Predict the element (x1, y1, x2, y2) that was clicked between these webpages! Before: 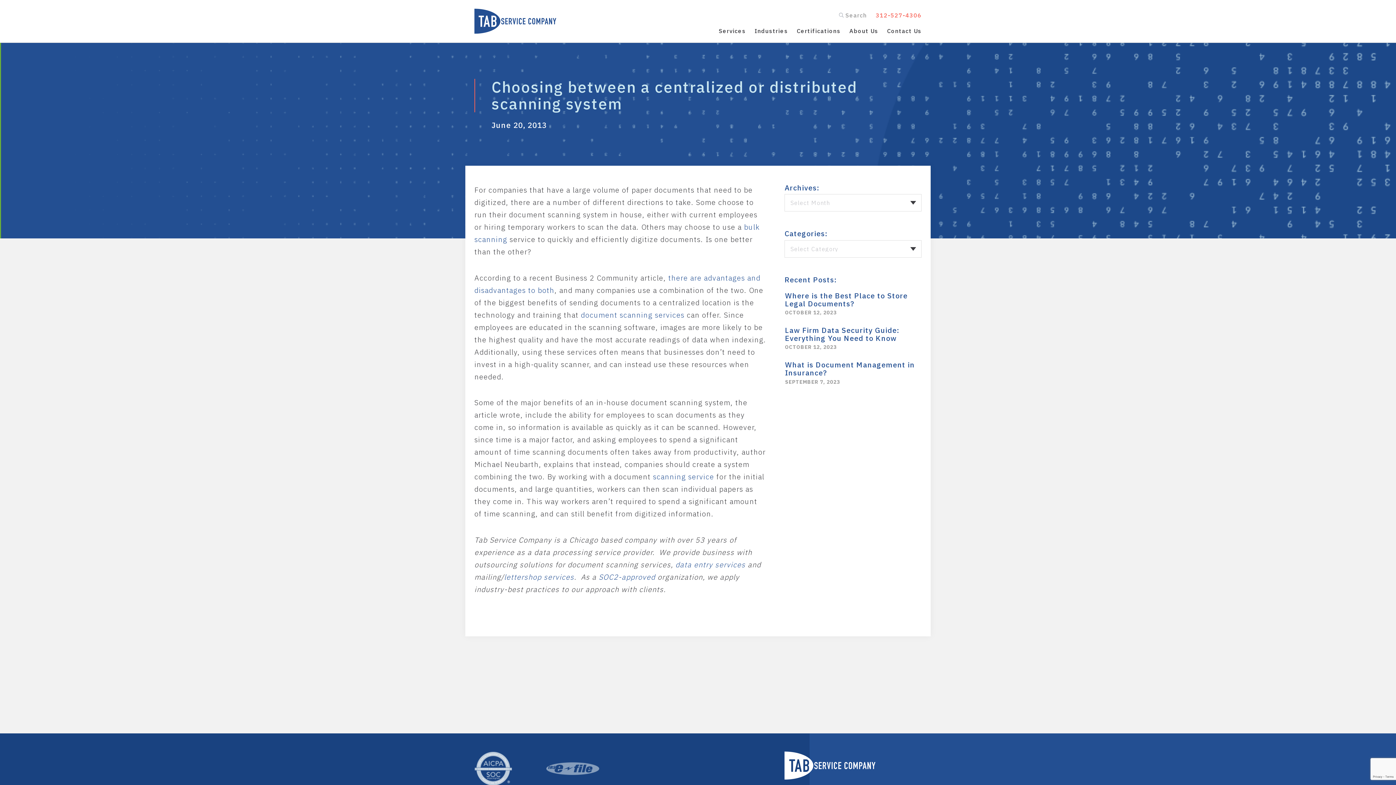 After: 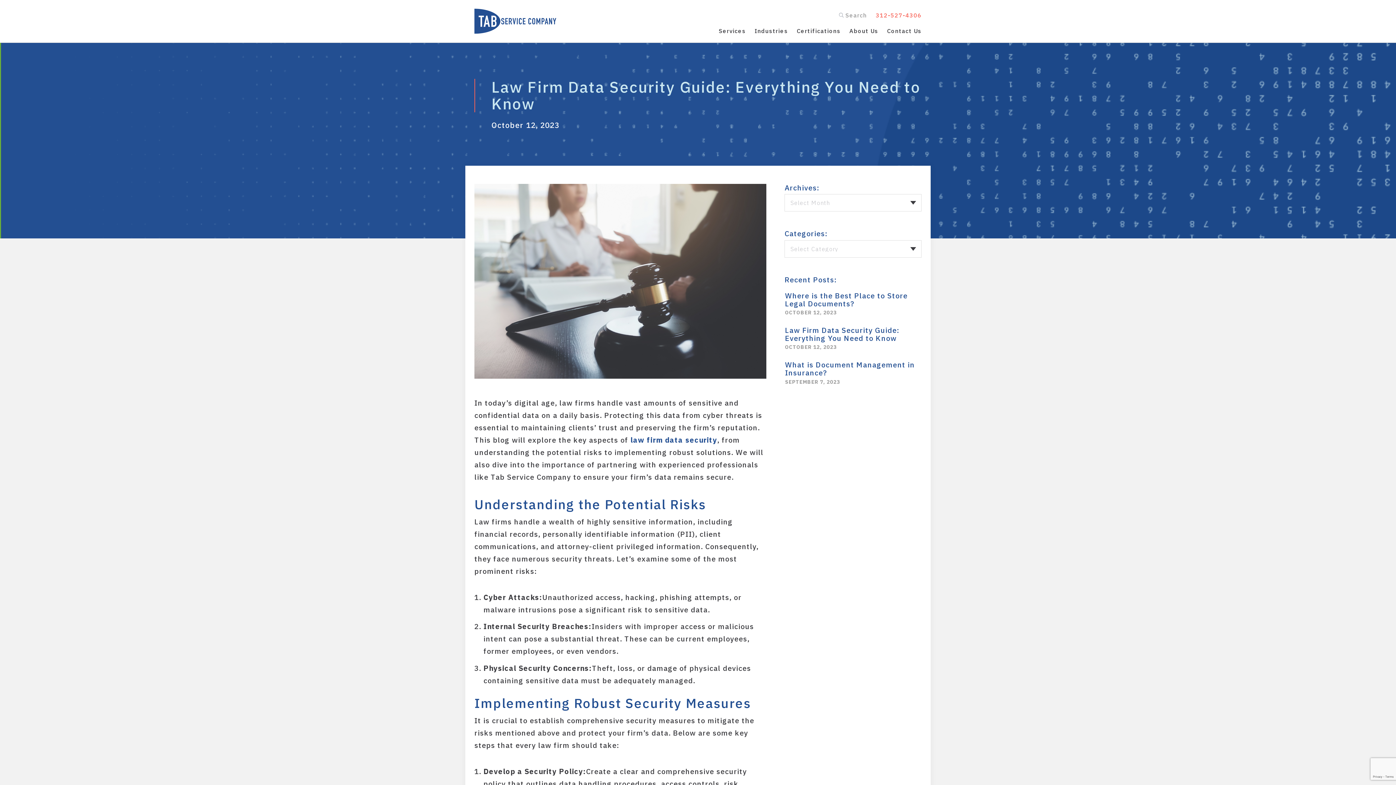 Action: label: Law Firm Data Security Guide: Everything You Need to Know bbox: (785, 326, 915, 342)